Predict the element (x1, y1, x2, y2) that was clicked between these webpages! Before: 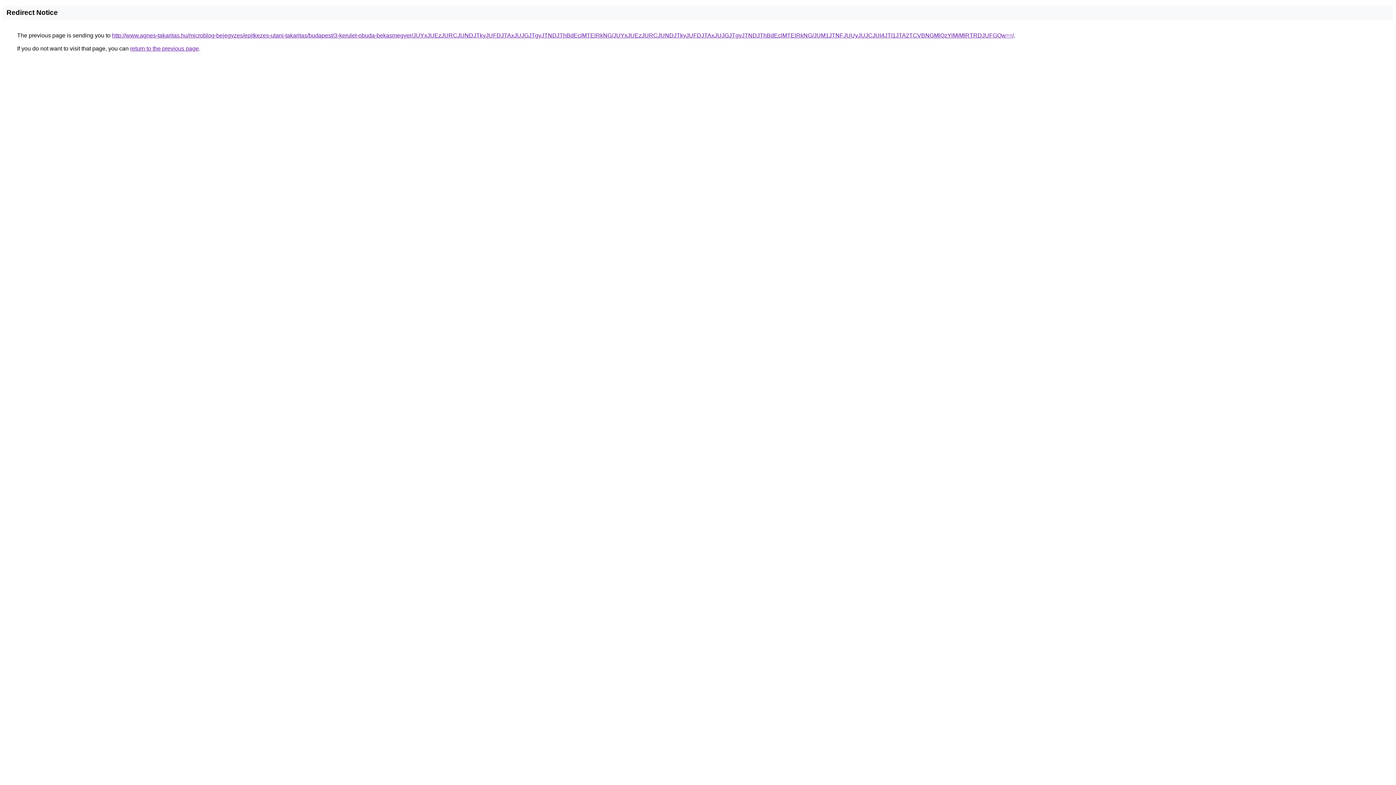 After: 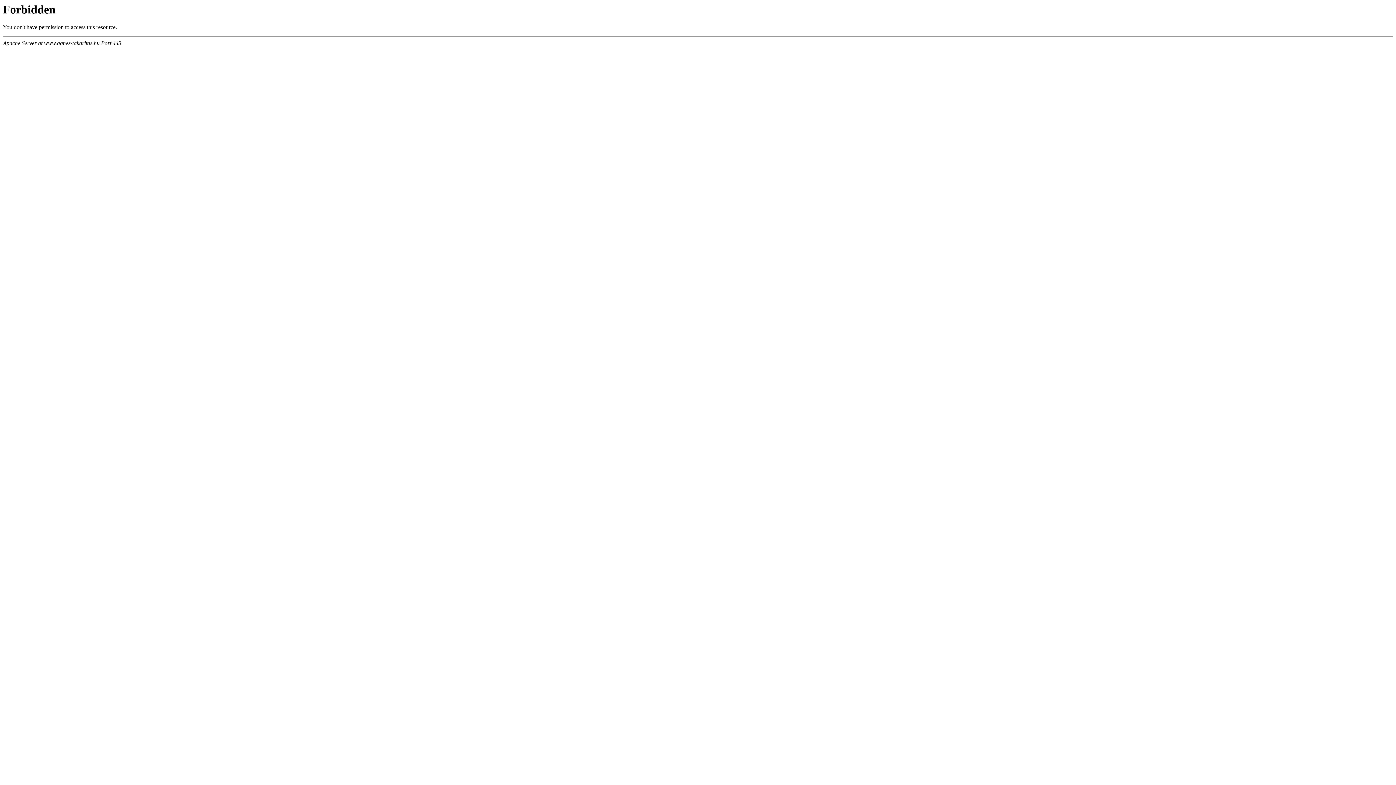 Action: bbox: (112, 32, 1014, 38) label: http://www.agnes-takaritas.hu/microblog-bejegyzes/epitkezes-utani-takaritas/budapest/3-kerulet-obuda-bekasmegyer/JUYxJUEzJURCJUNDJTkyJUFDJTAxJUJGJTgyJTNDJThBdEclMTElRkNG/JUYxJUEzJURCJUNDJTkyJUFDJTAxJUJGJTgyJTNDJThBdEclMTElRkNG/JUM1JTNFJUUyJUJCJUI4JTI1JTA2TCVBNGMlQzYlMjMlRTRDJUFGQw==/